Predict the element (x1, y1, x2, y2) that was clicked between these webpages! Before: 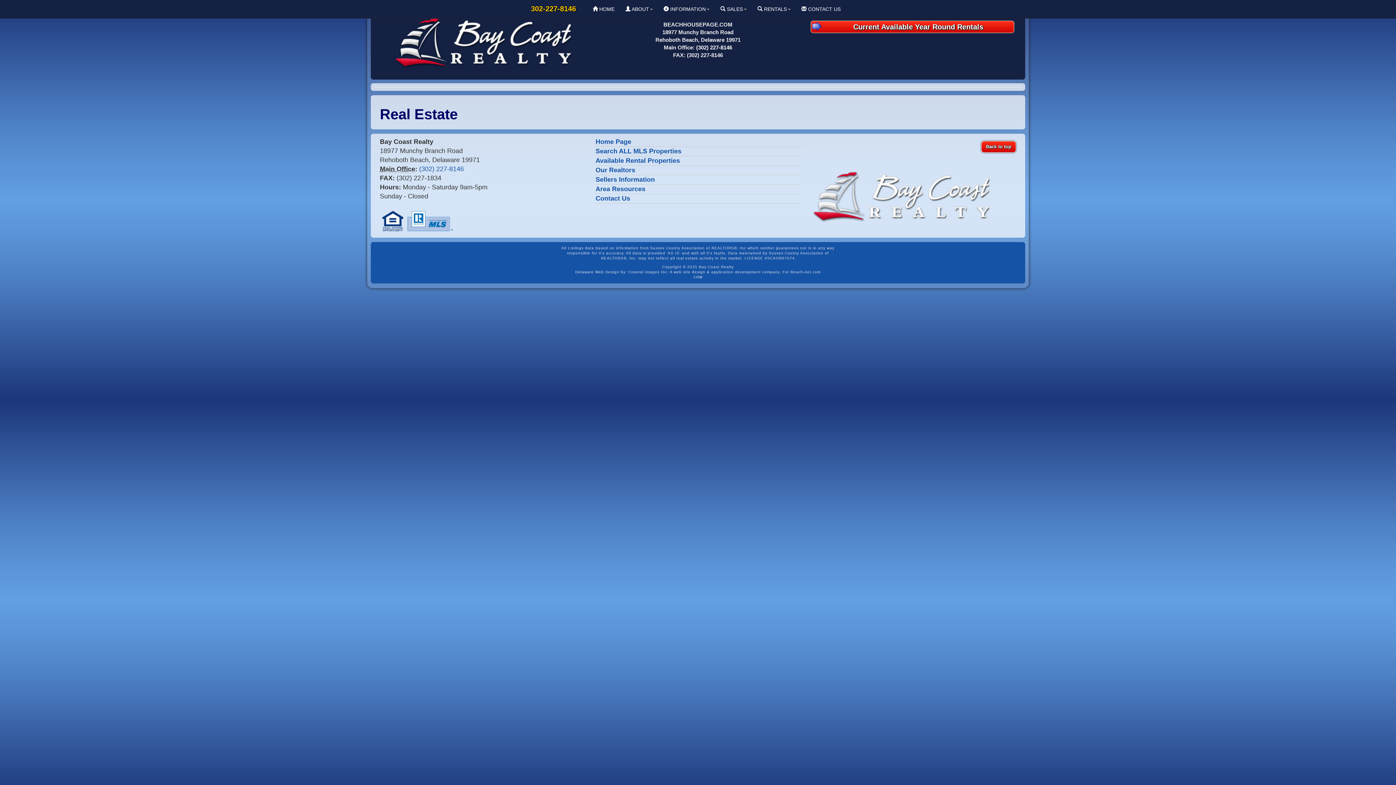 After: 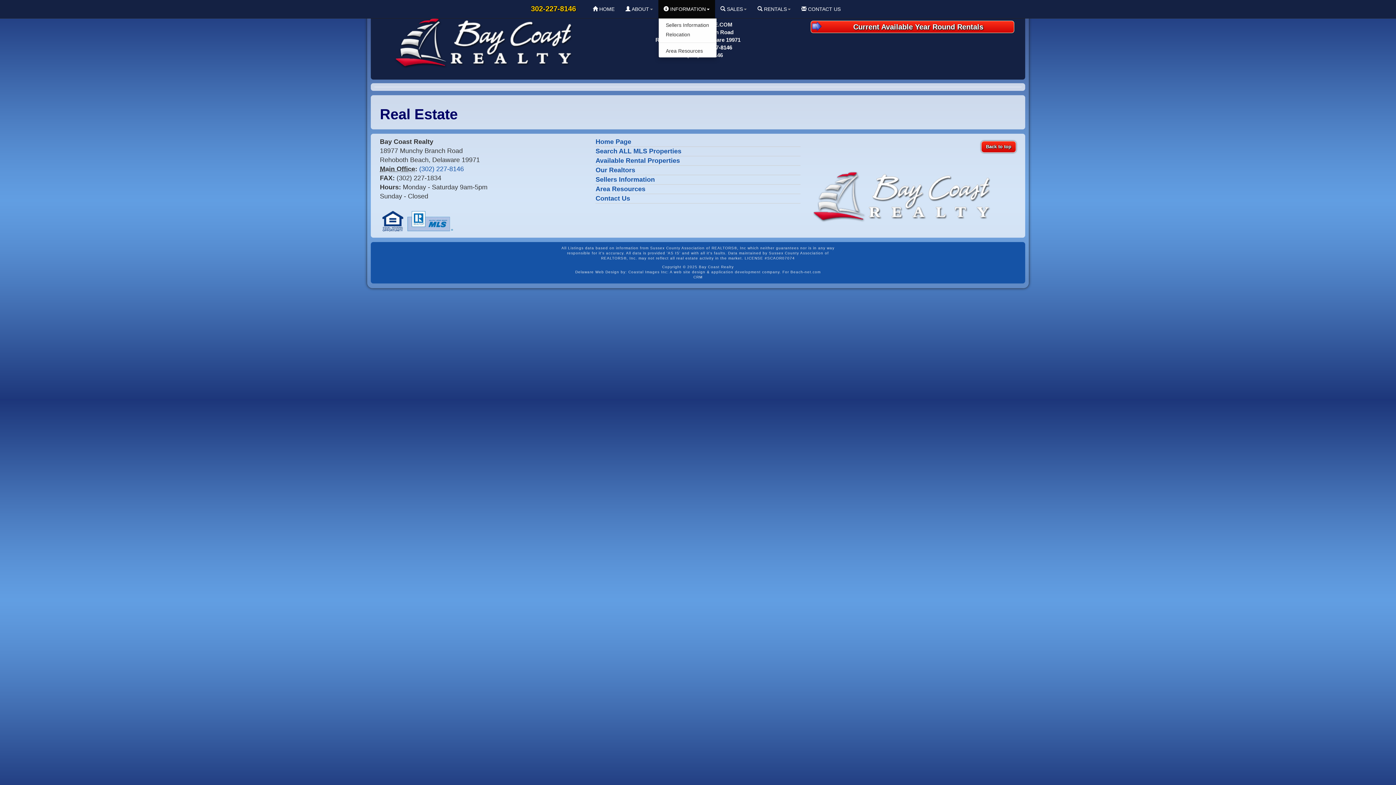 Action: bbox: (658, 0, 715, 18) label:  INFORMATION